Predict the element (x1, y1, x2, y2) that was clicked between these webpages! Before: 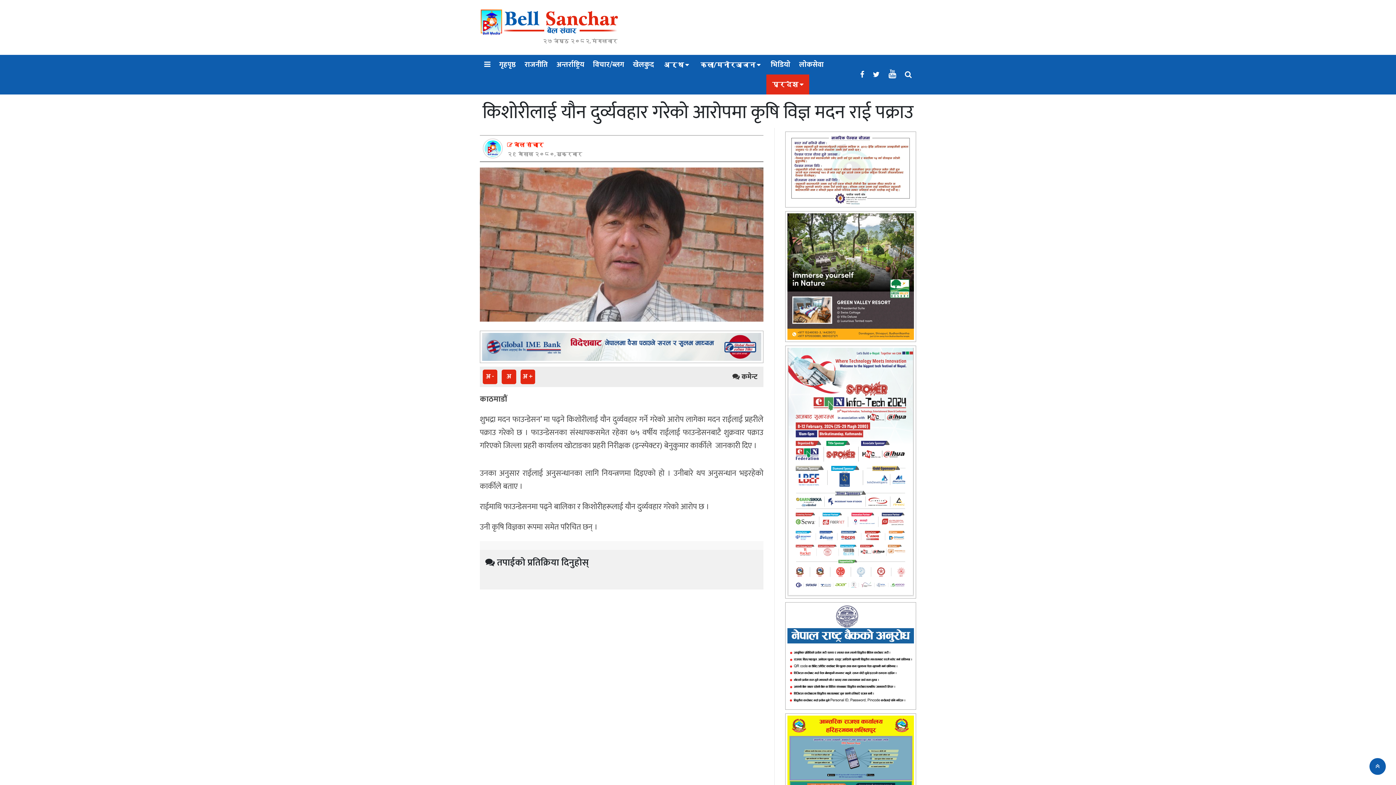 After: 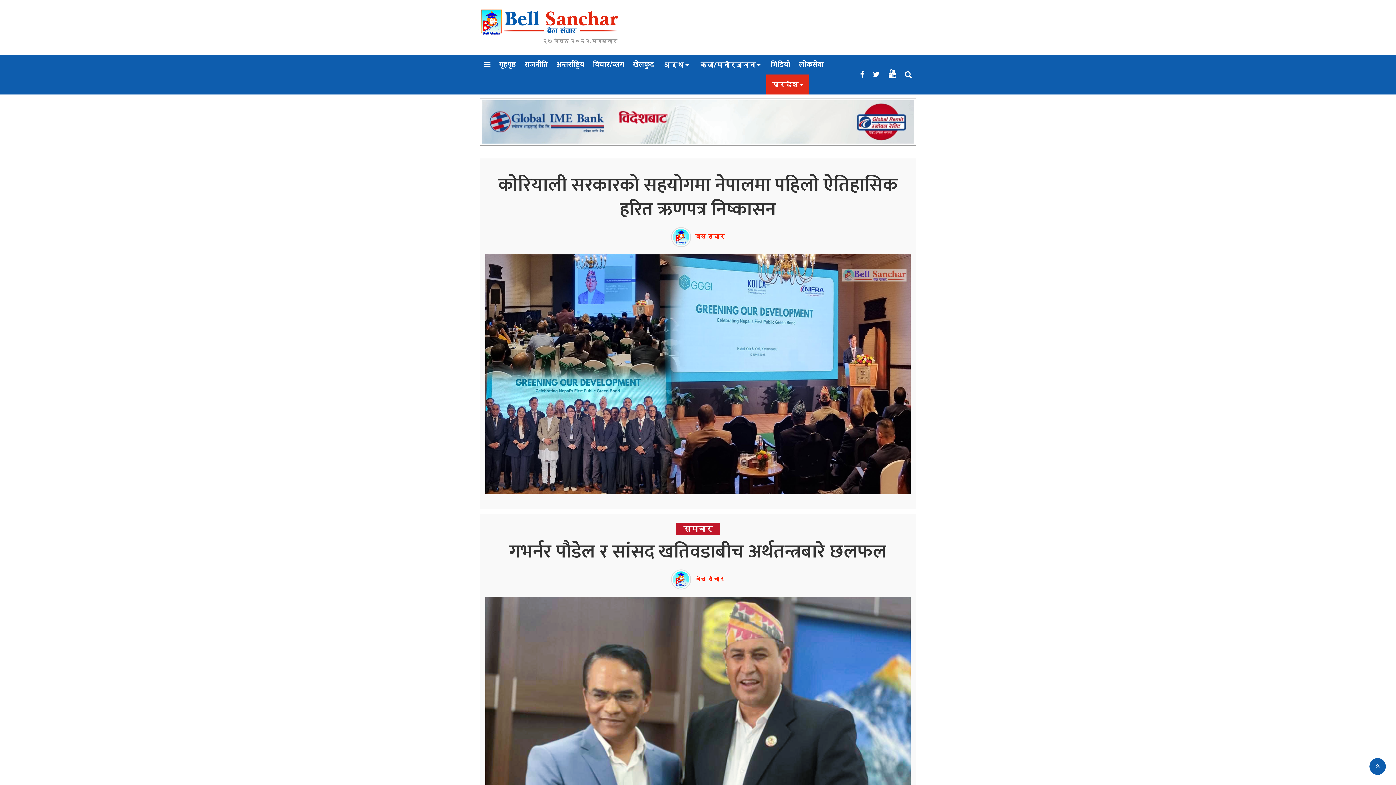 Action: bbox: (494, 54, 520, 74) label: गृहपृष्ठ